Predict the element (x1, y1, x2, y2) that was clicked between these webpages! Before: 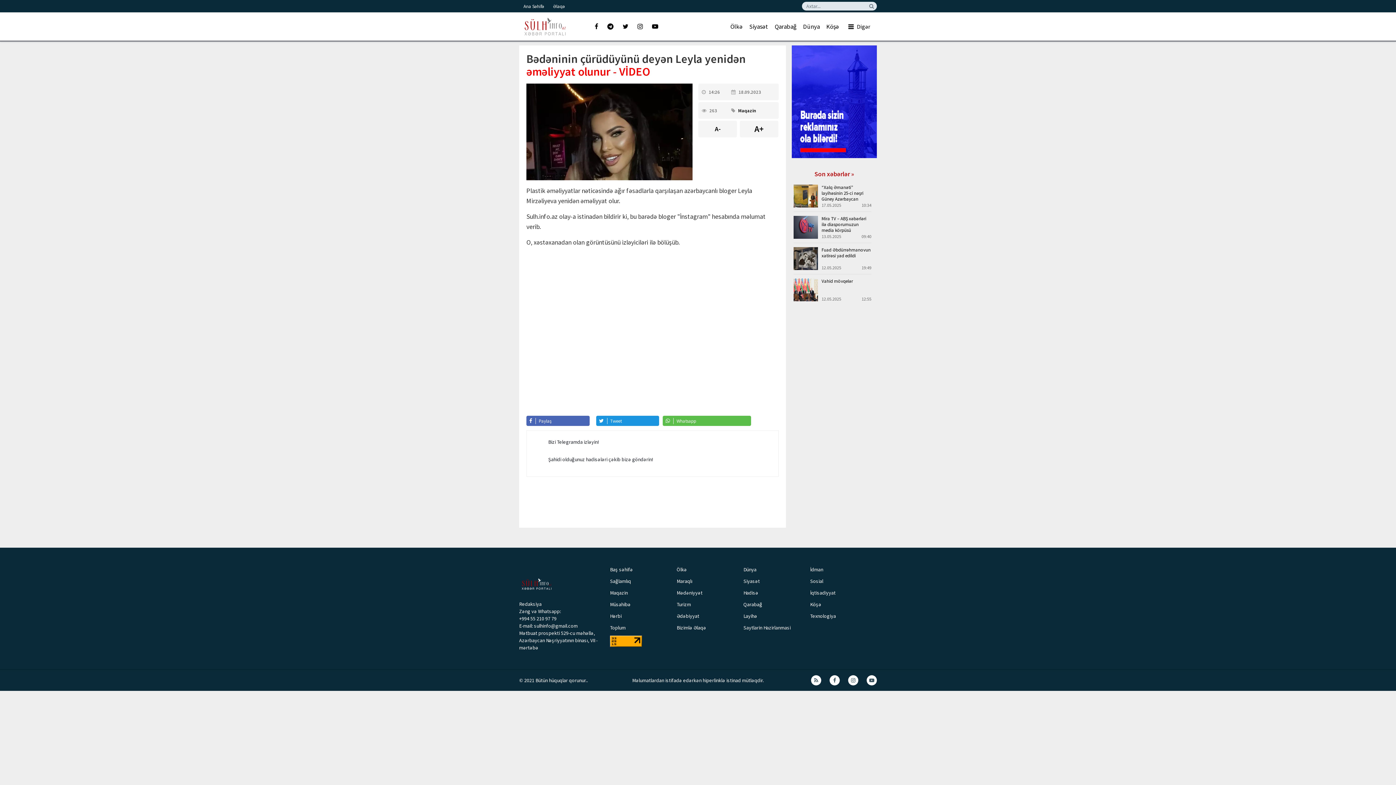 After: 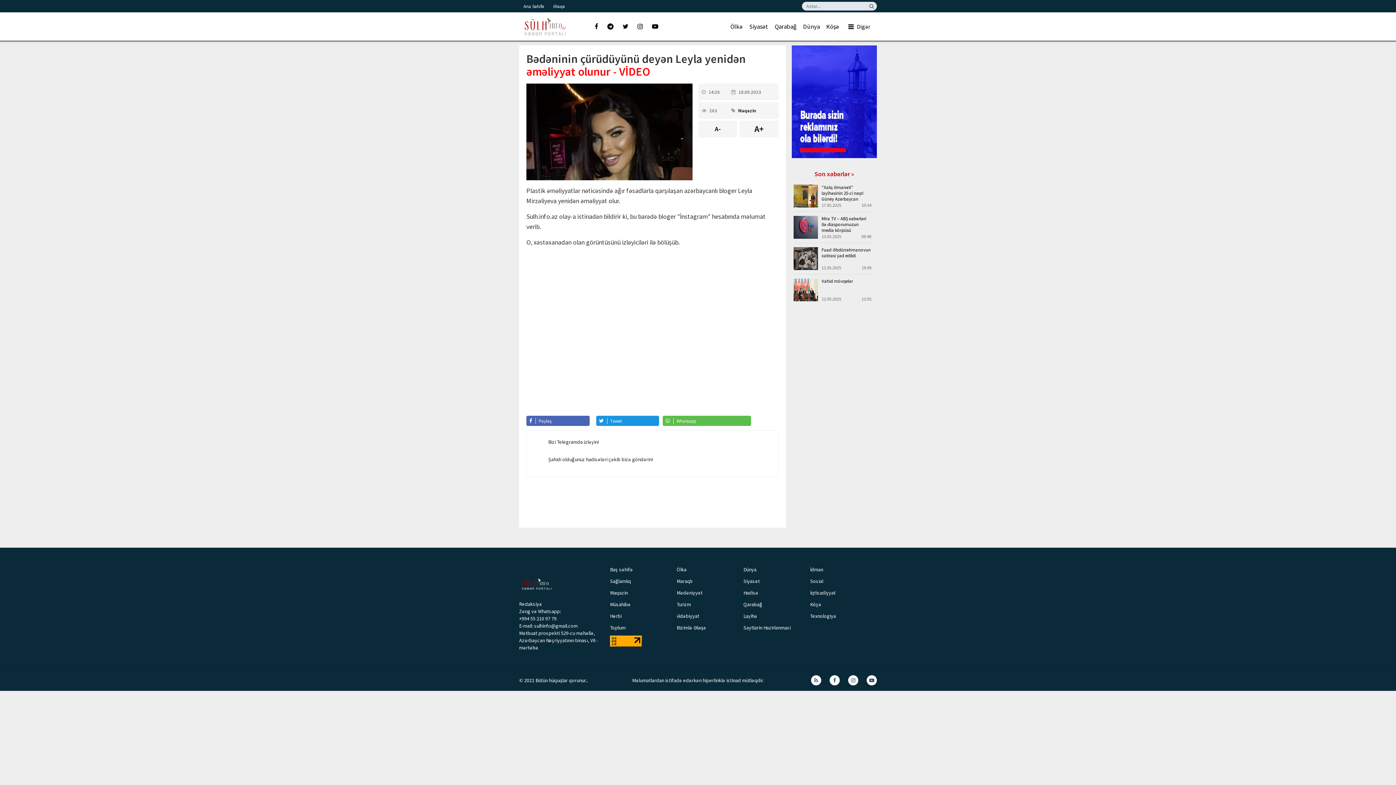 Action: bbox: (620, 21, 630, 31)